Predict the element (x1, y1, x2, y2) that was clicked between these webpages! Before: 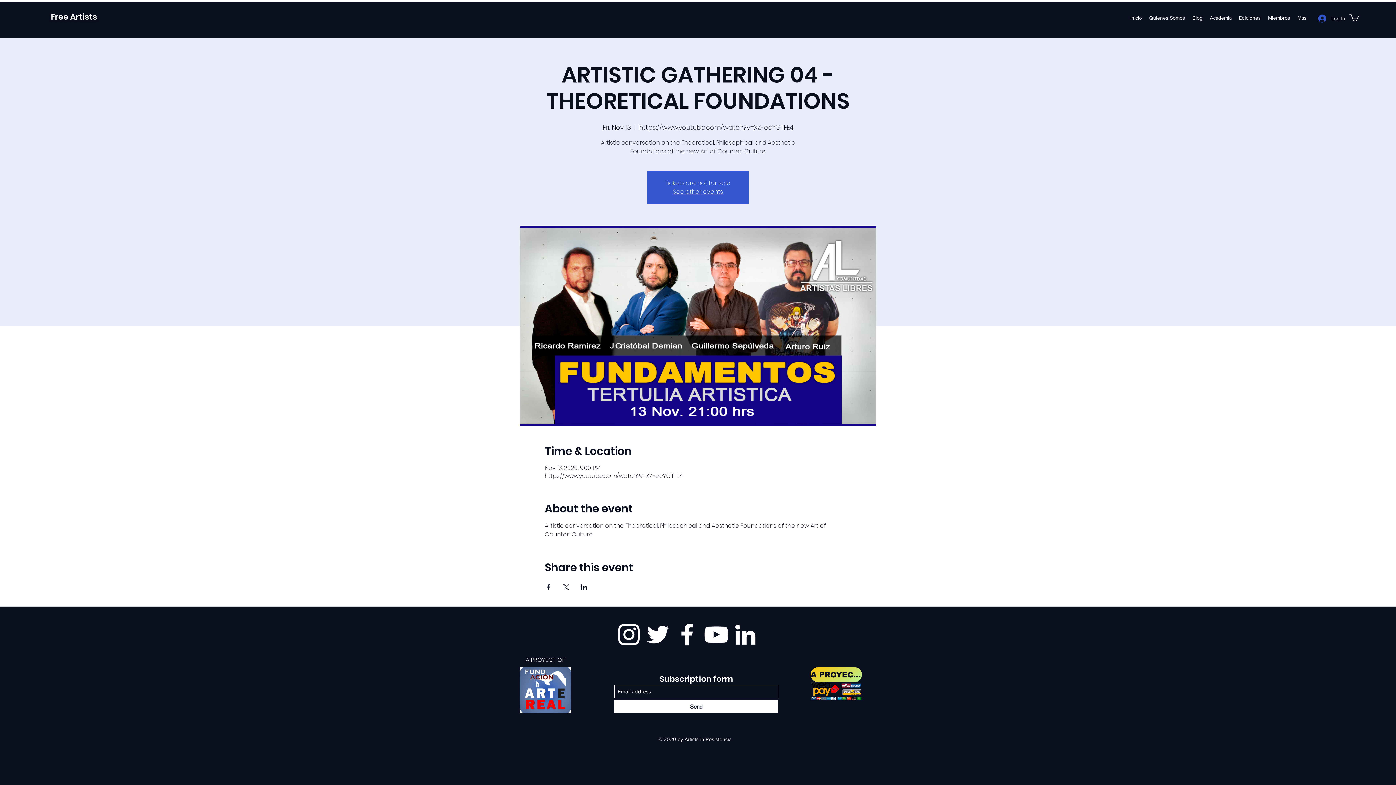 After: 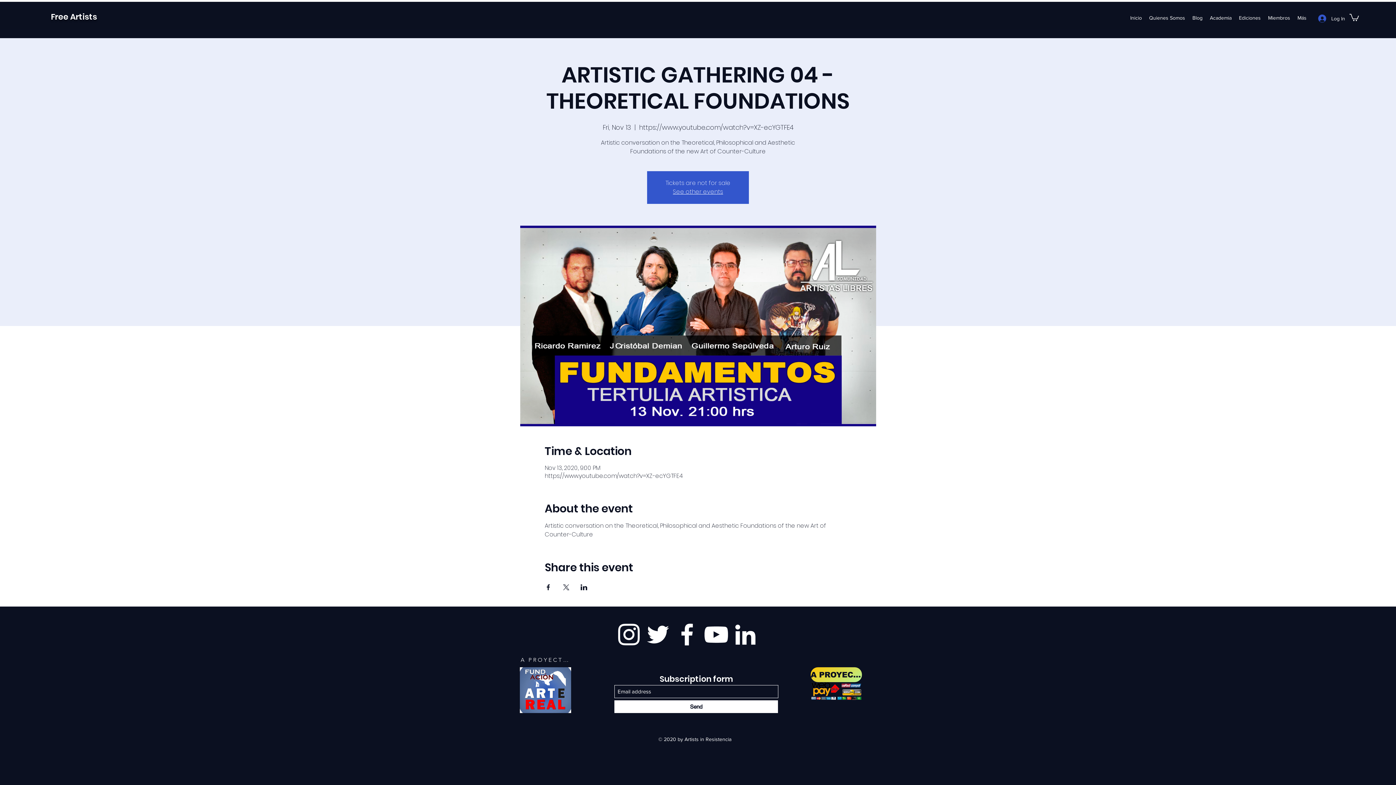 Action: label: A PROYECT OF bbox: (520, 652, 571, 667)